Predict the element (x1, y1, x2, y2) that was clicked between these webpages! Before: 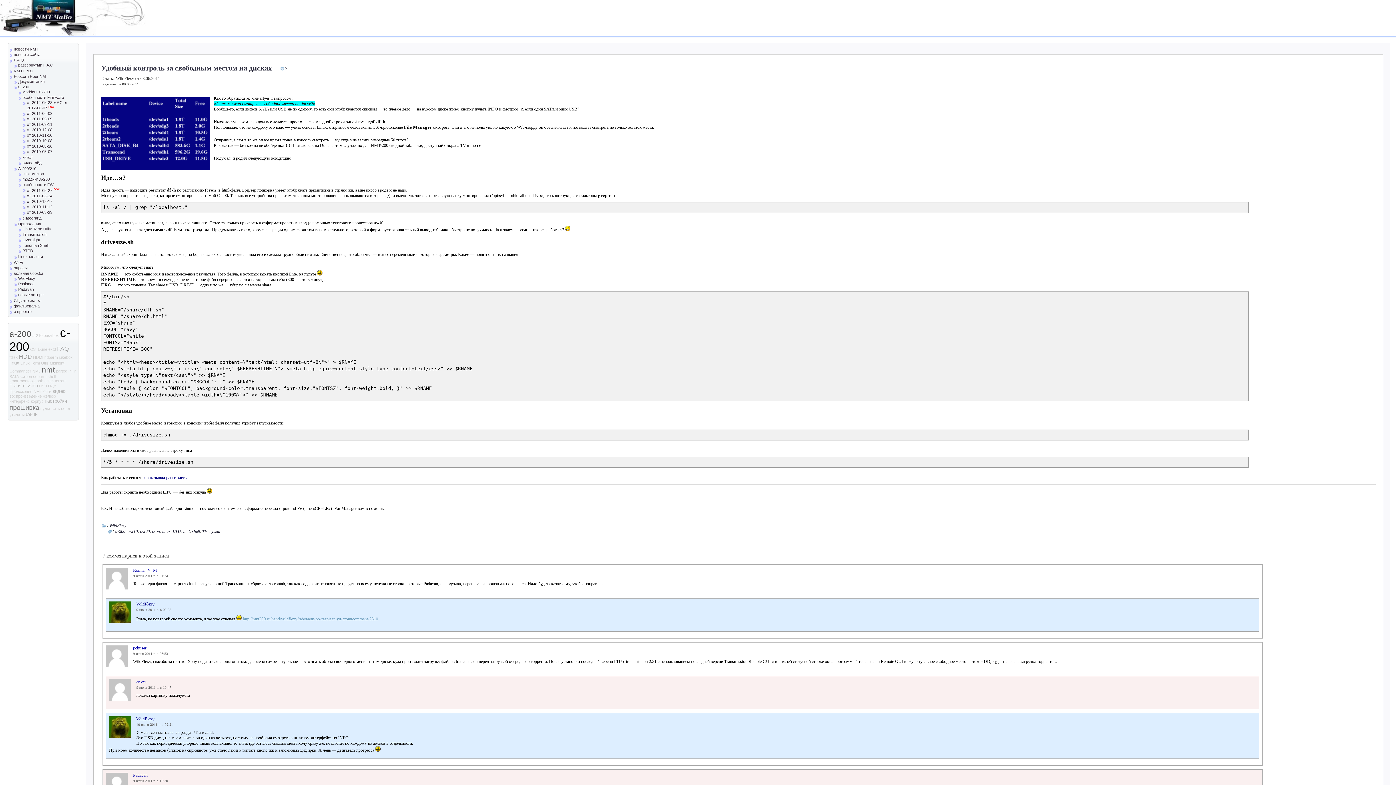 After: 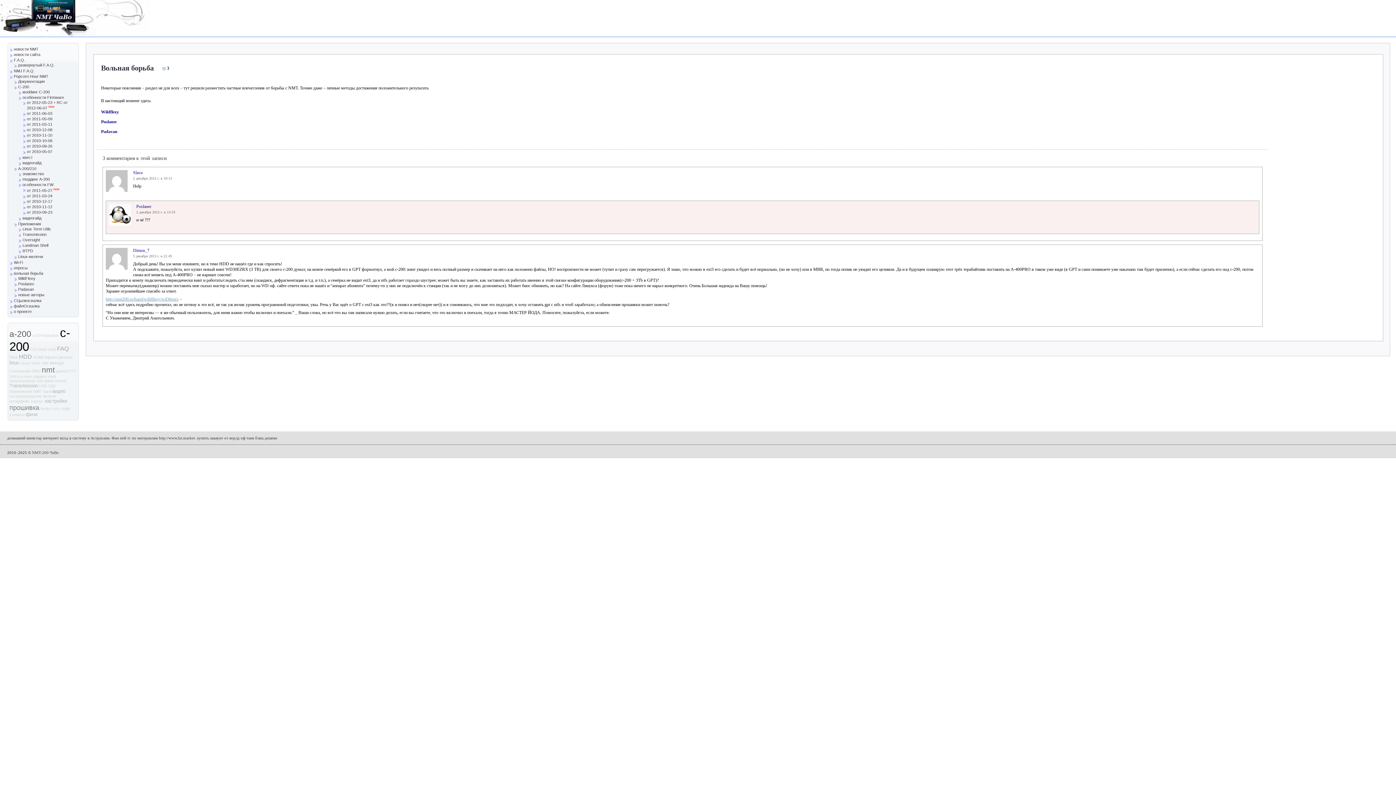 Action: label: вольная борьба bbox: (13, 271, 43, 275)